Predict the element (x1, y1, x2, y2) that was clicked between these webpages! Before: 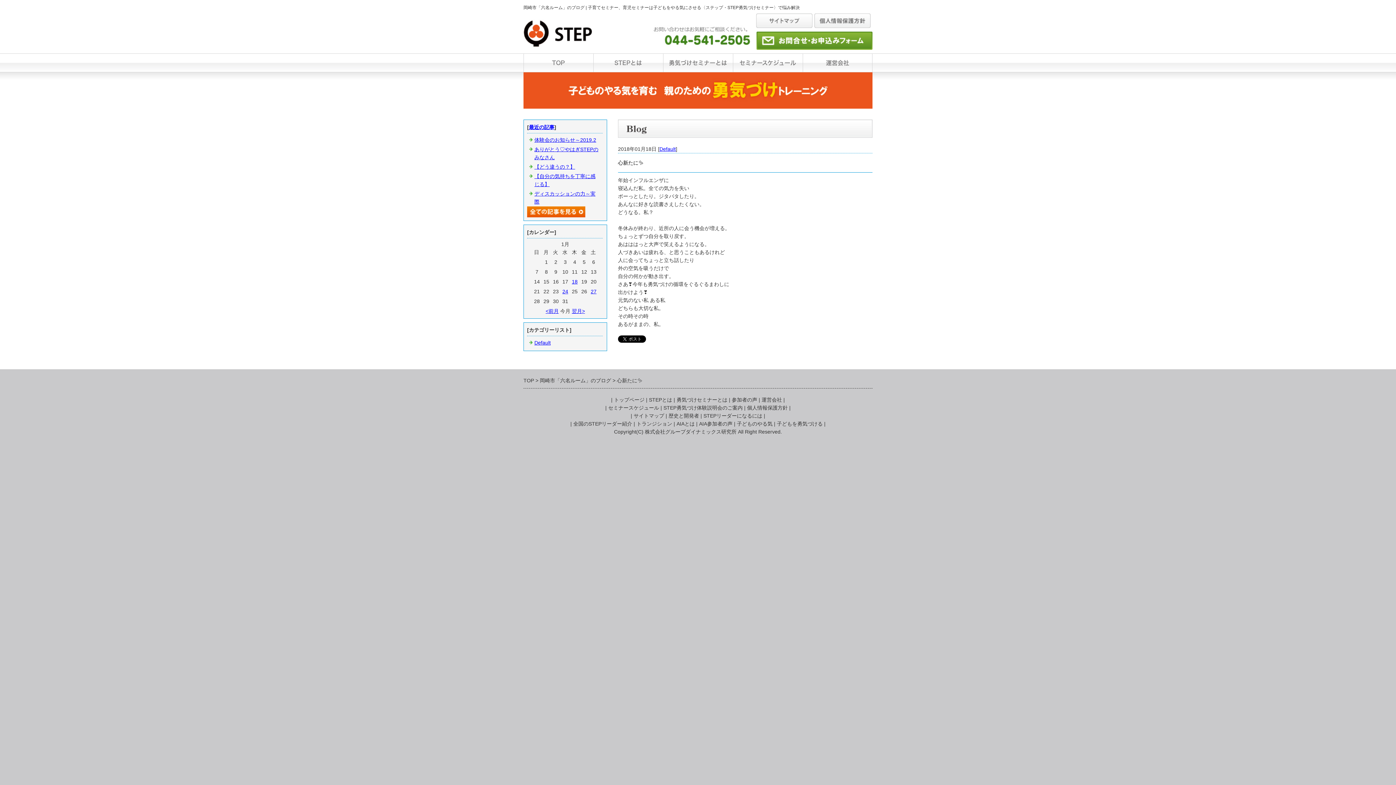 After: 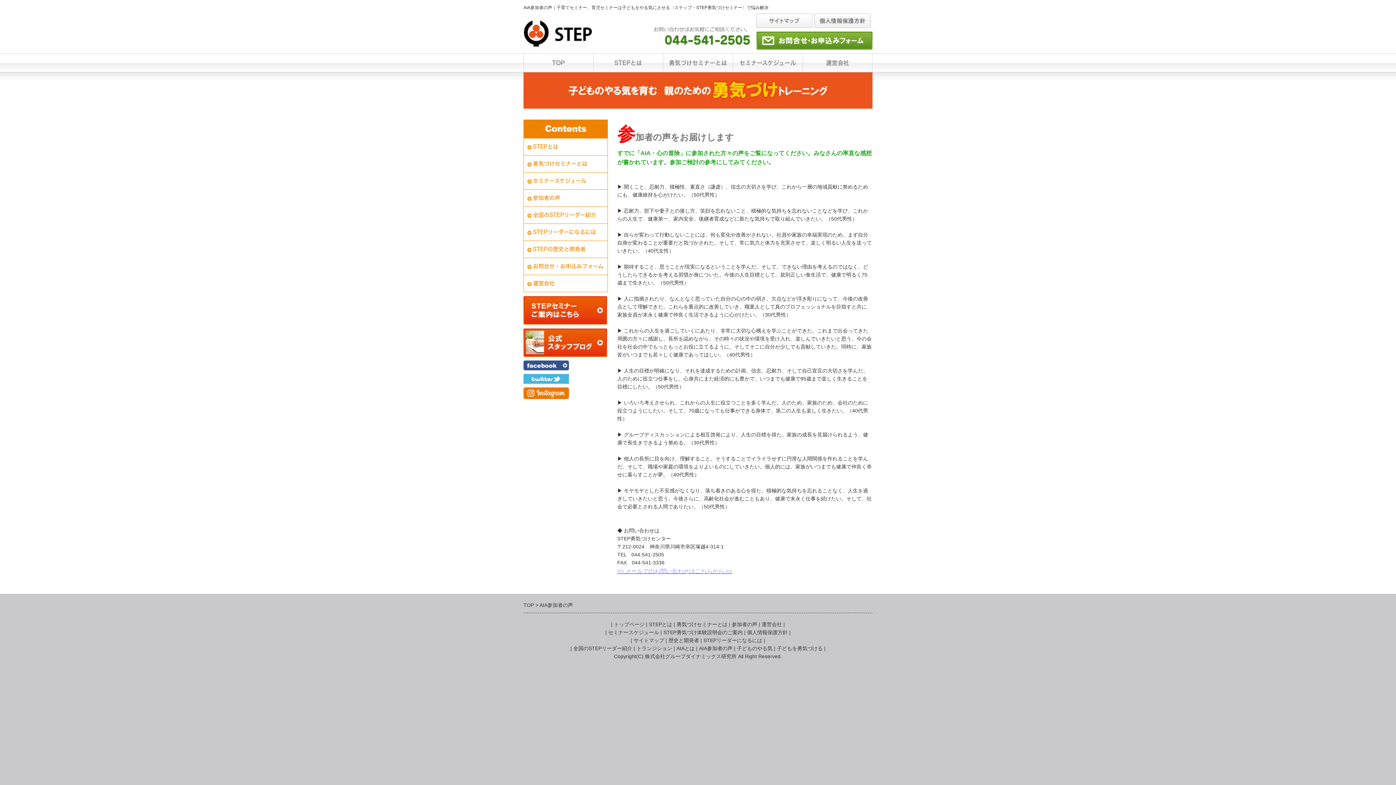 Action: label: AIA参加者の声 bbox: (699, 421, 732, 426)